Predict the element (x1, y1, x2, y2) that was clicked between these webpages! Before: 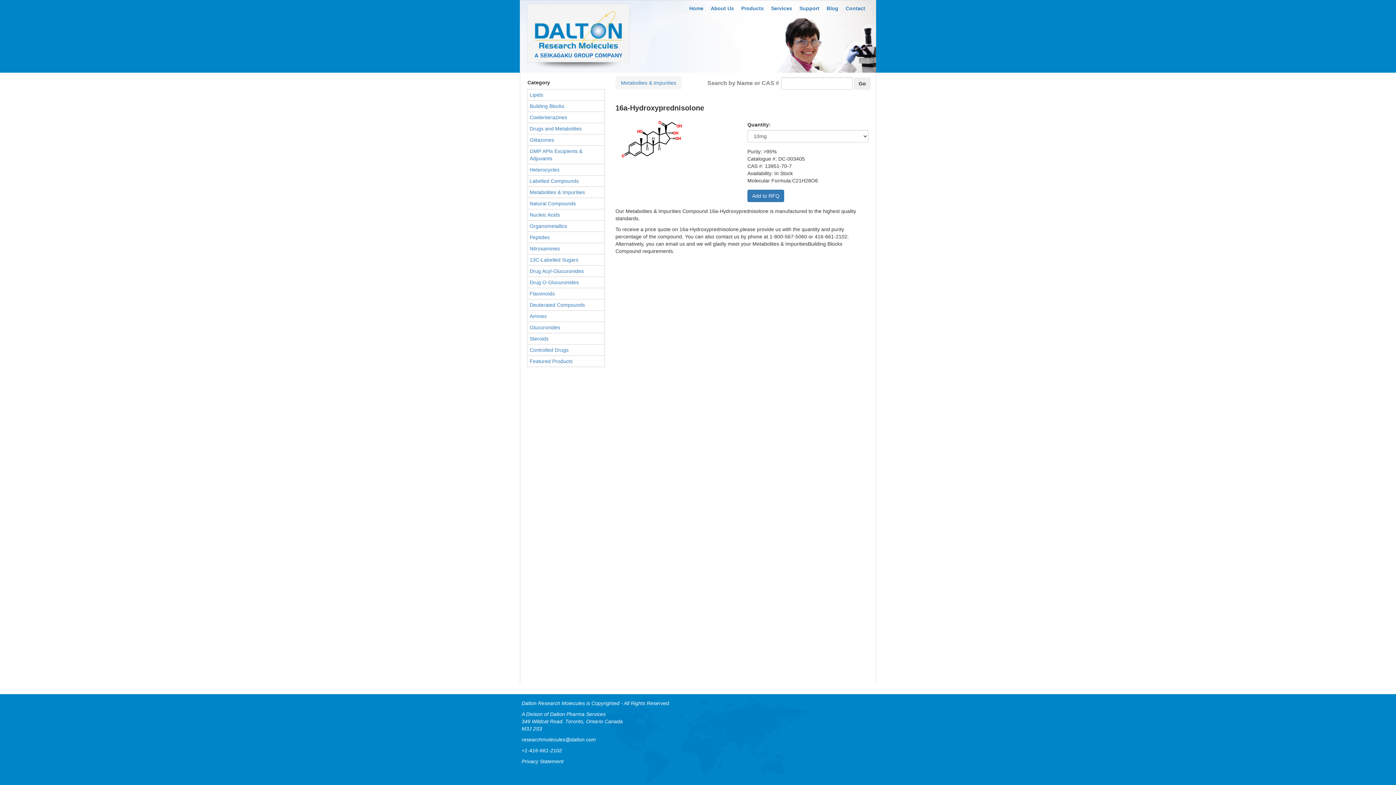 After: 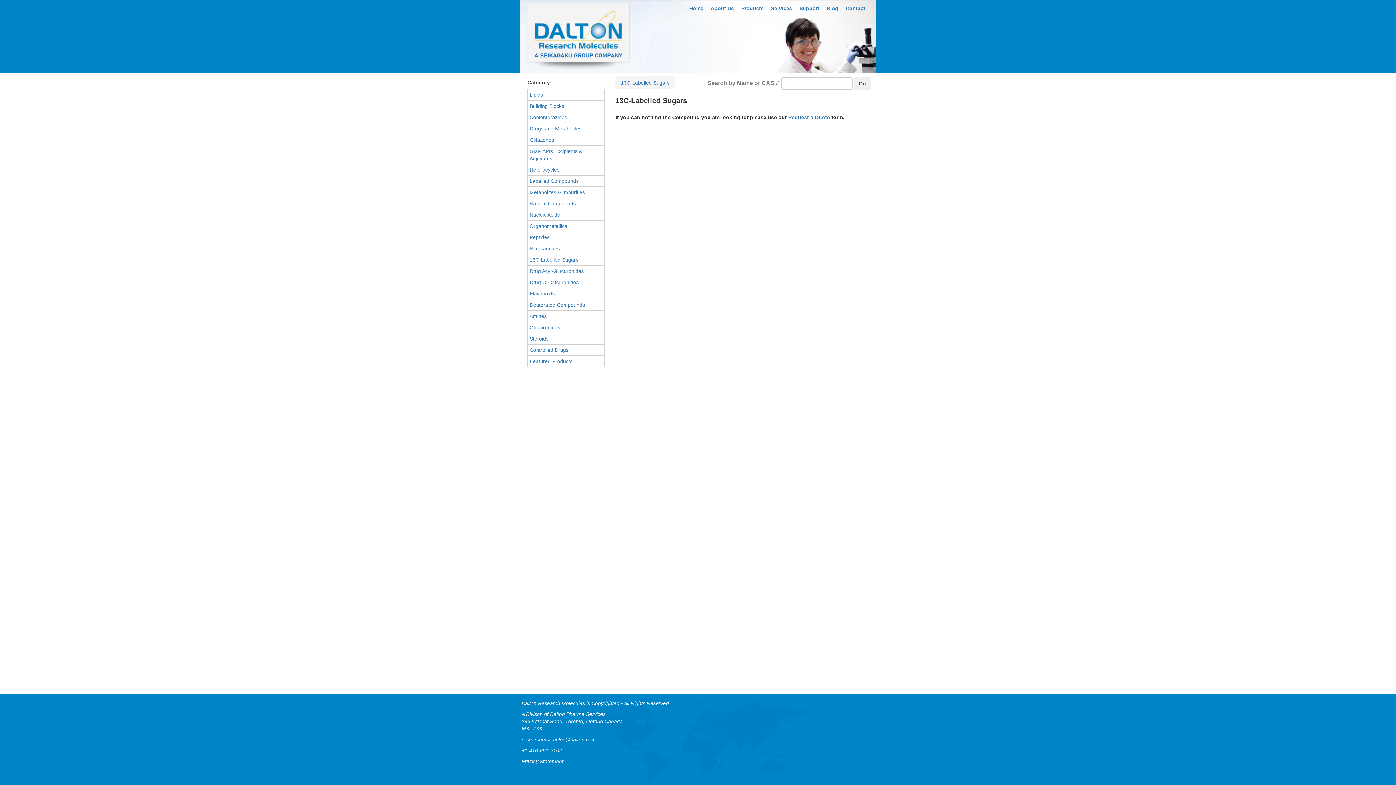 Action: bbox: (527, 254, 604, 265) label: 13C-Labelled Sugars